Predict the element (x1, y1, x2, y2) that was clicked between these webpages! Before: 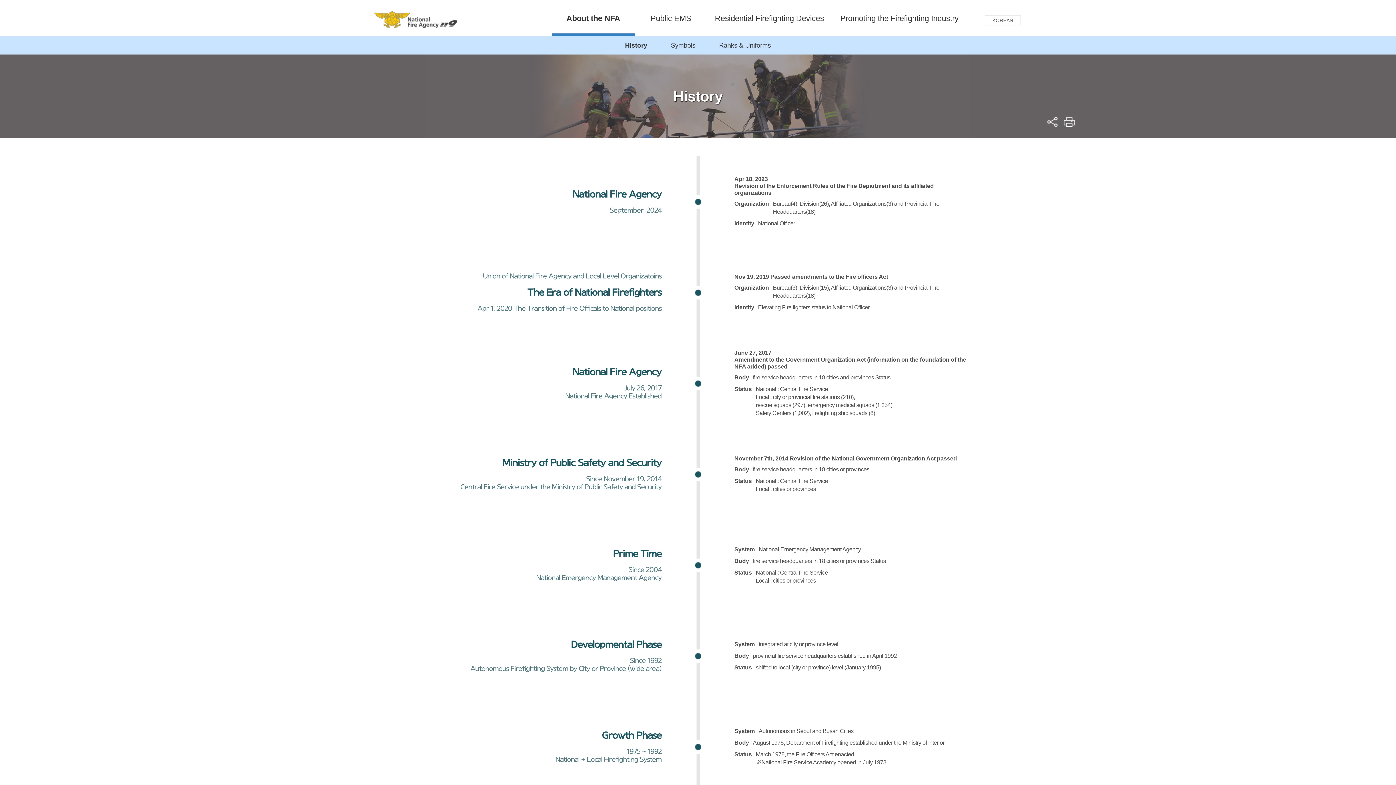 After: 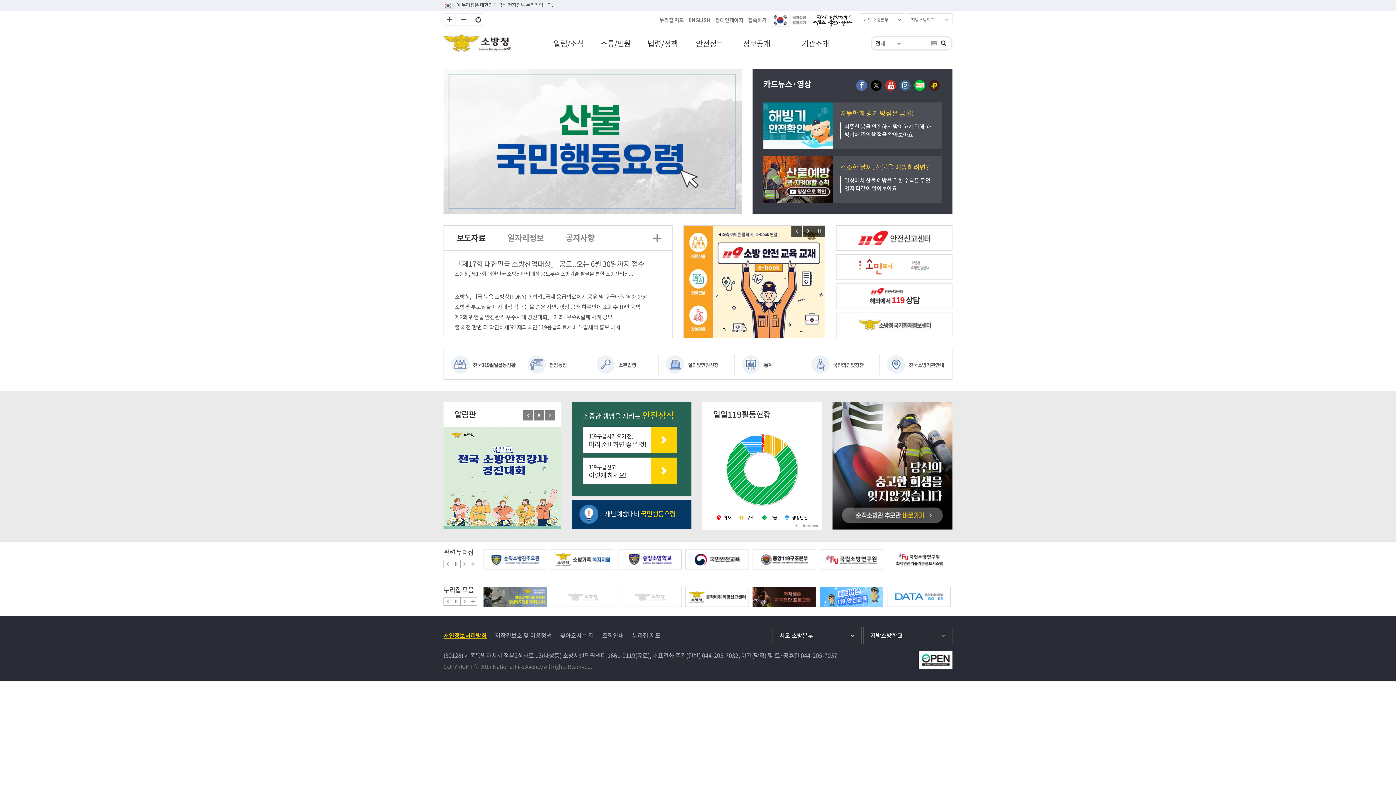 Action: bbox: (985, 15, 1021, 25) label: KOREAN